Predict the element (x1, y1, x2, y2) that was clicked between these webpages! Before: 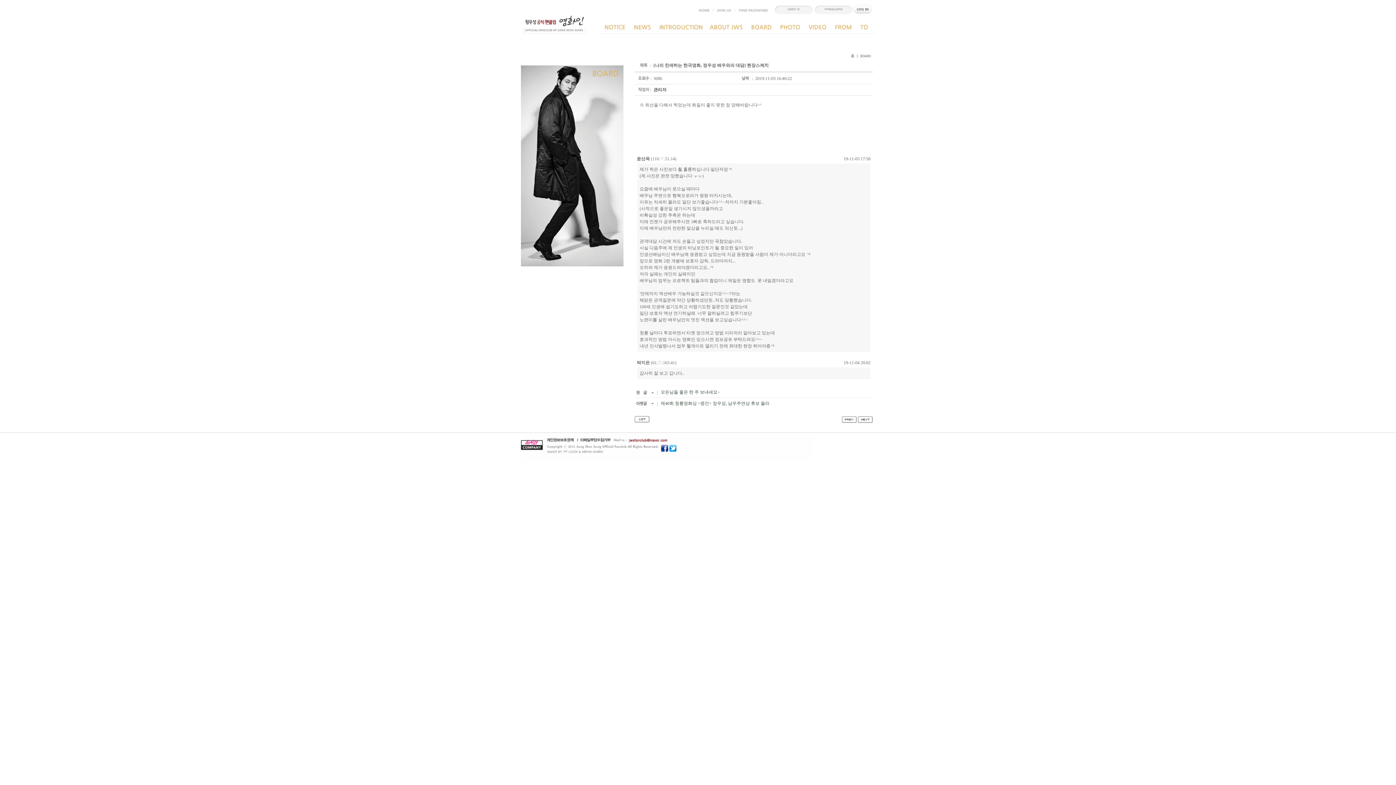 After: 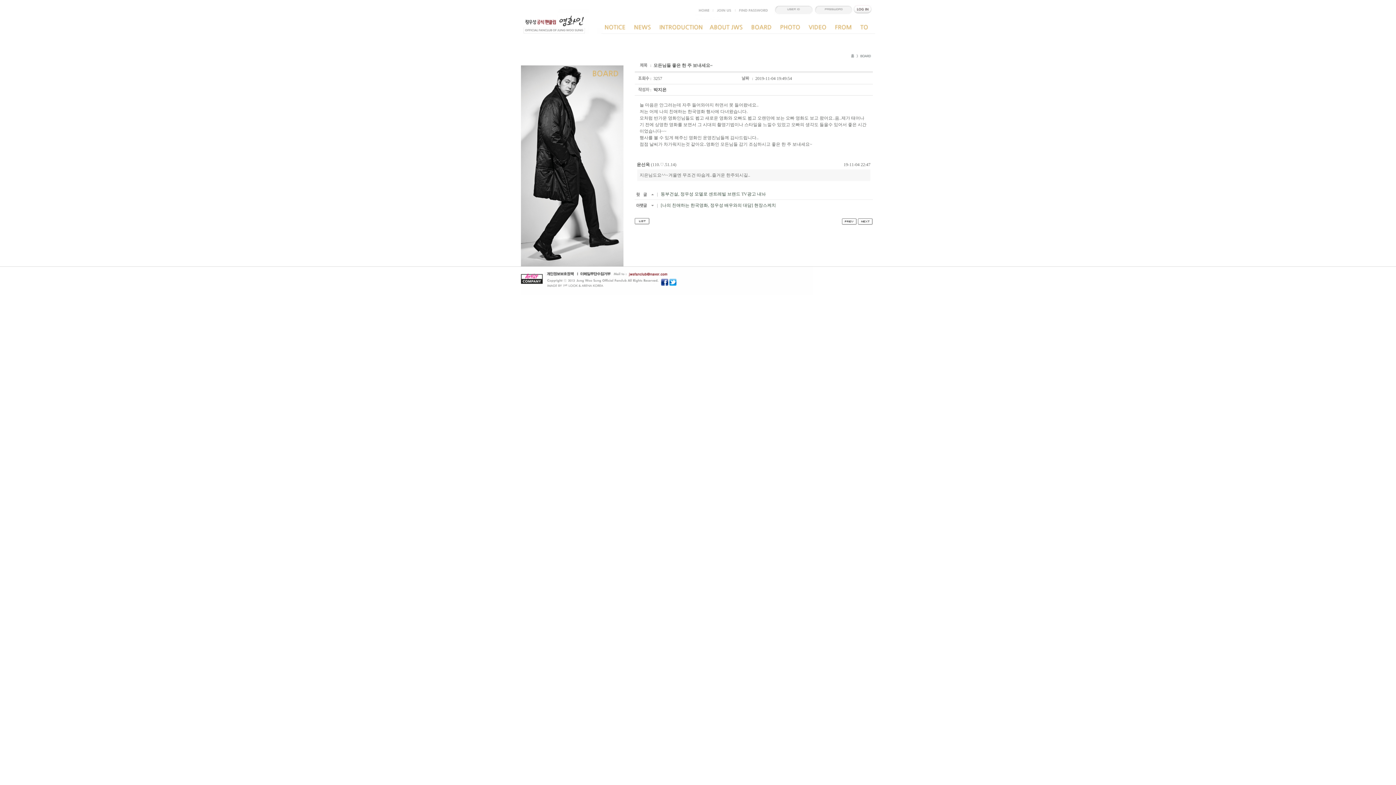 Action: label:  모든님들 좋은 한 주 보내세요~ bbox: (659, 389, 720, 394)